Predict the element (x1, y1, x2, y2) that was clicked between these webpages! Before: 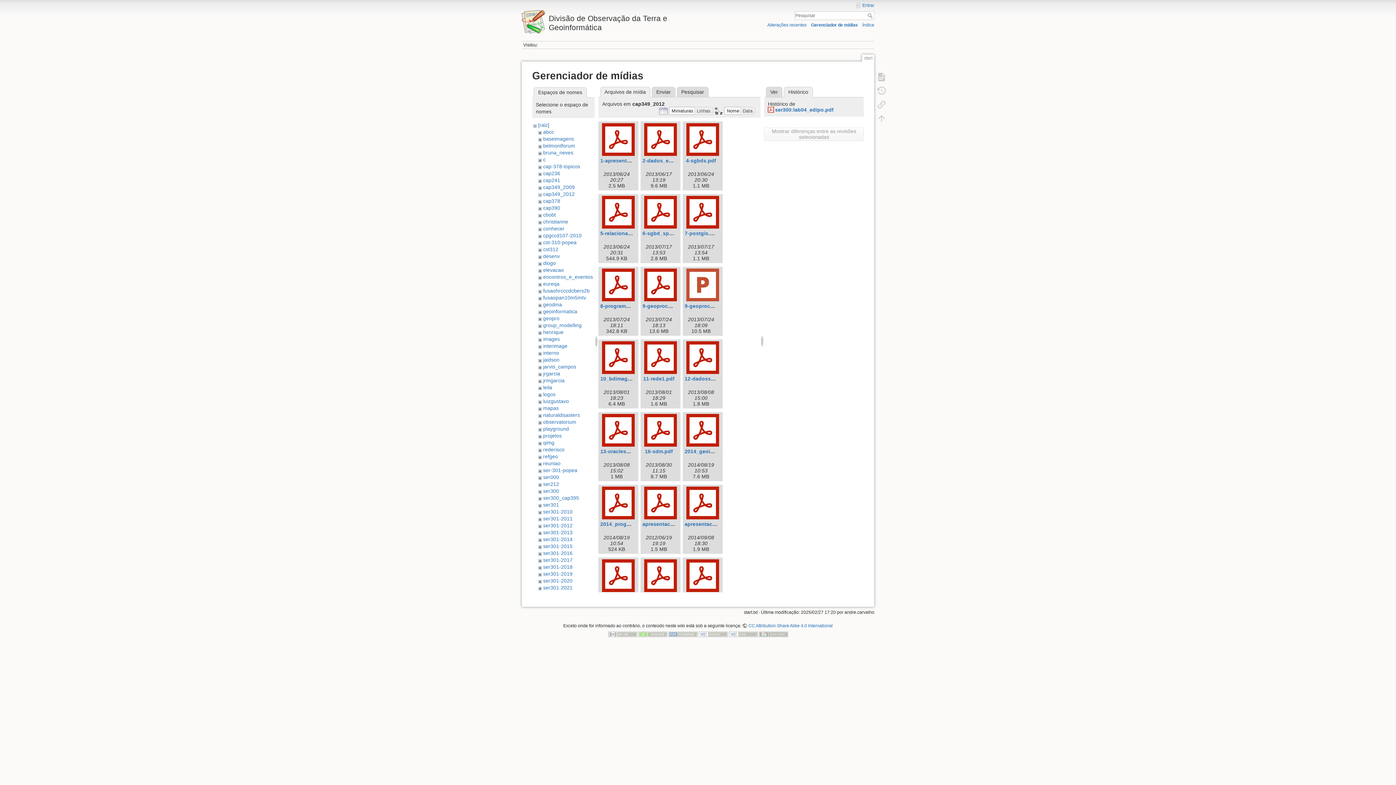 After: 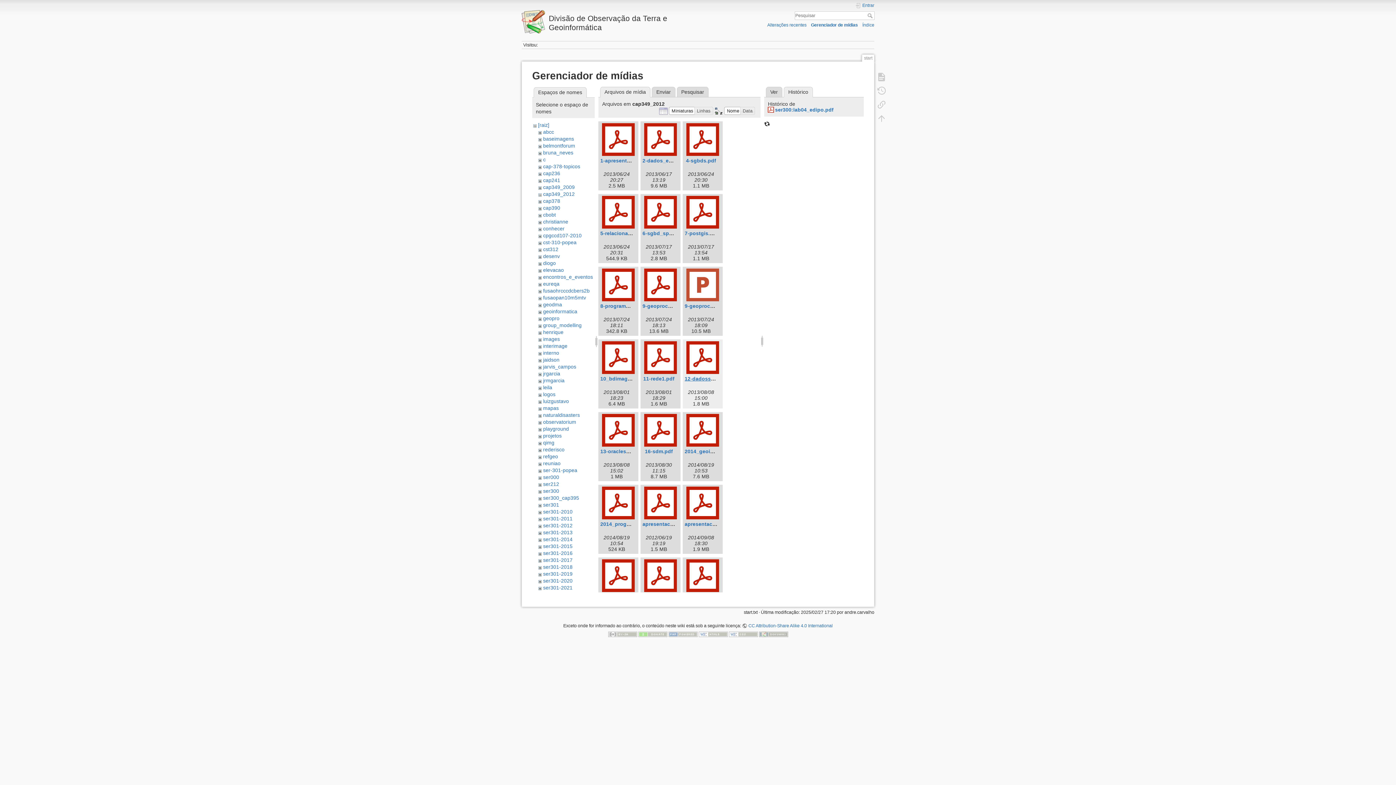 Action: bbox: (684, 376, 736, 381) label: 12-dadosst-2013.pdf